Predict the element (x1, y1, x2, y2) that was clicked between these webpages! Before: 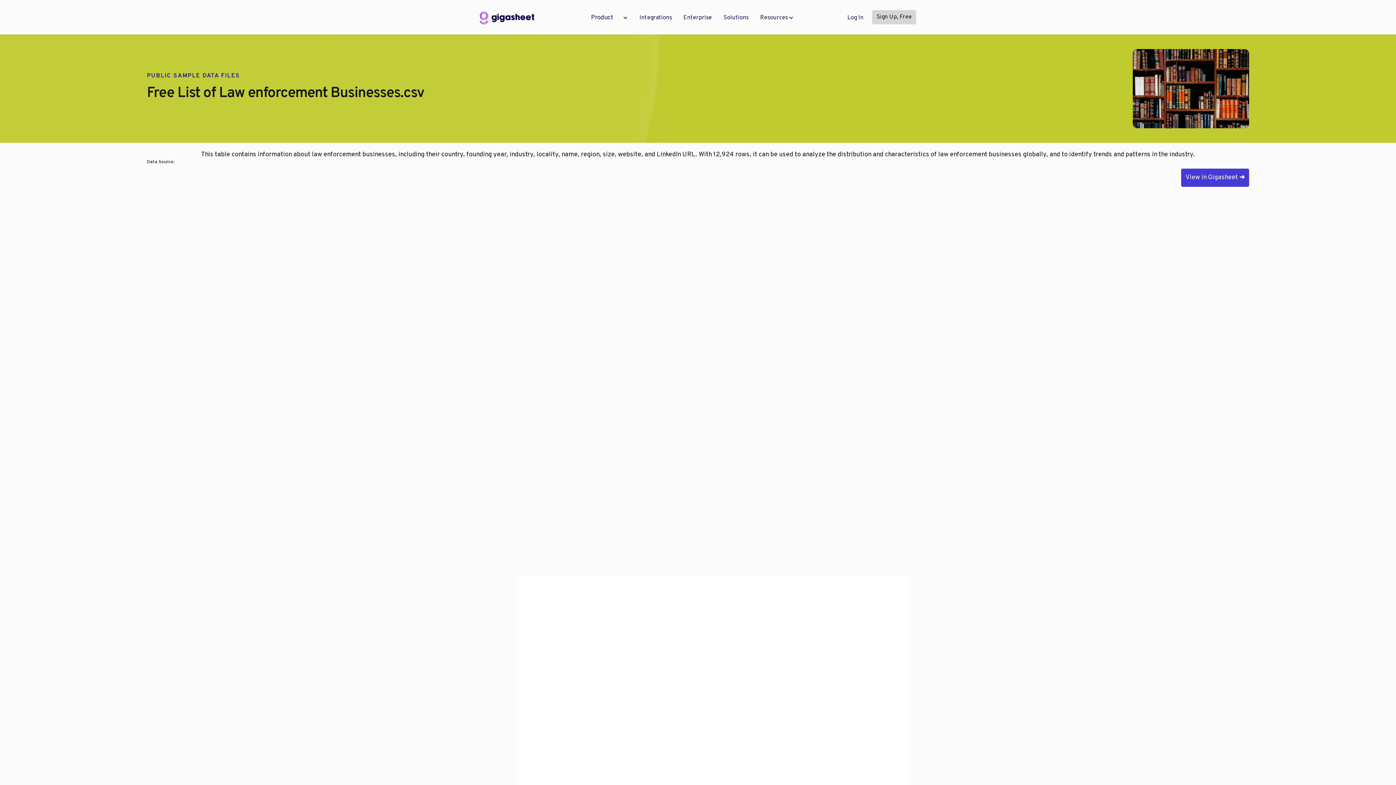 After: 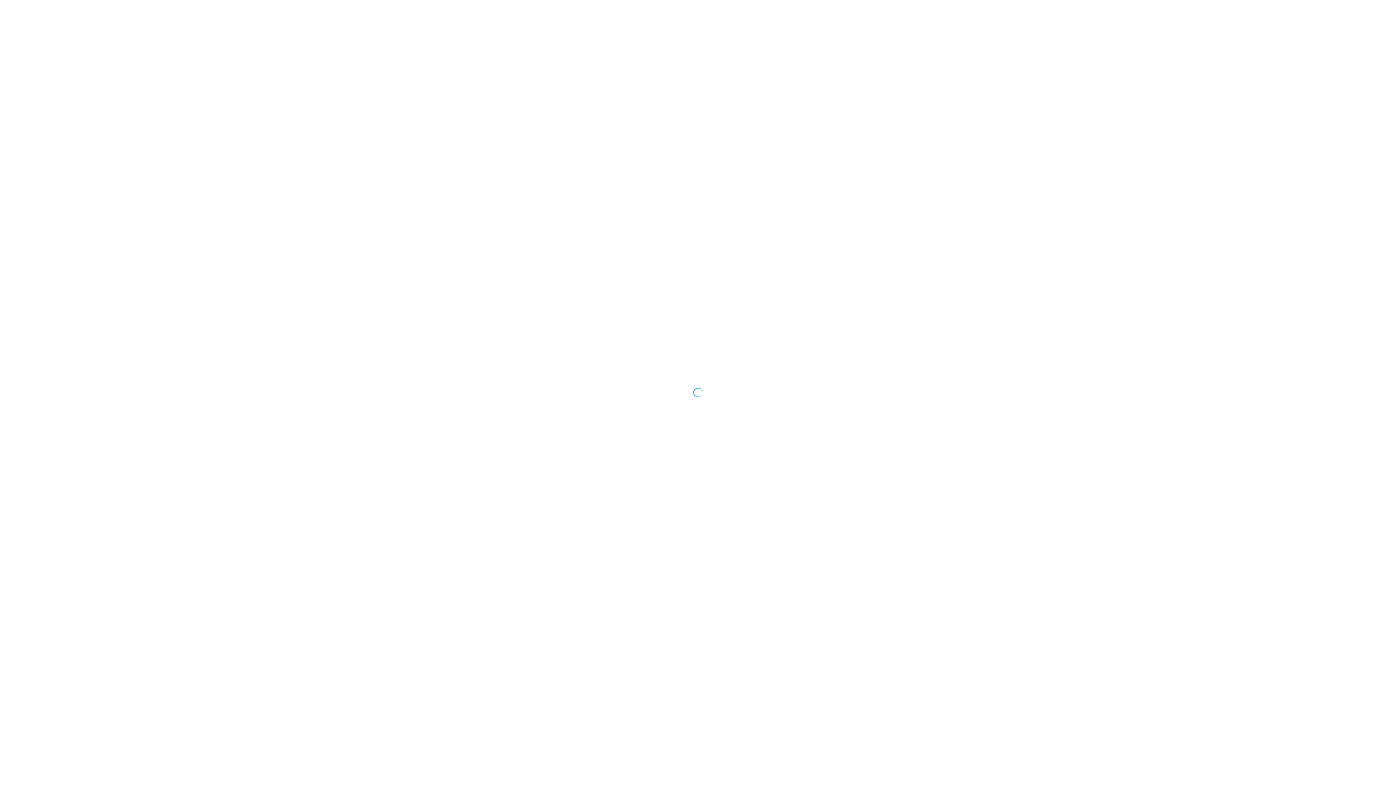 Action: bbox: (1181, 168, 1249, 186) label: View in Gigasheet ➜